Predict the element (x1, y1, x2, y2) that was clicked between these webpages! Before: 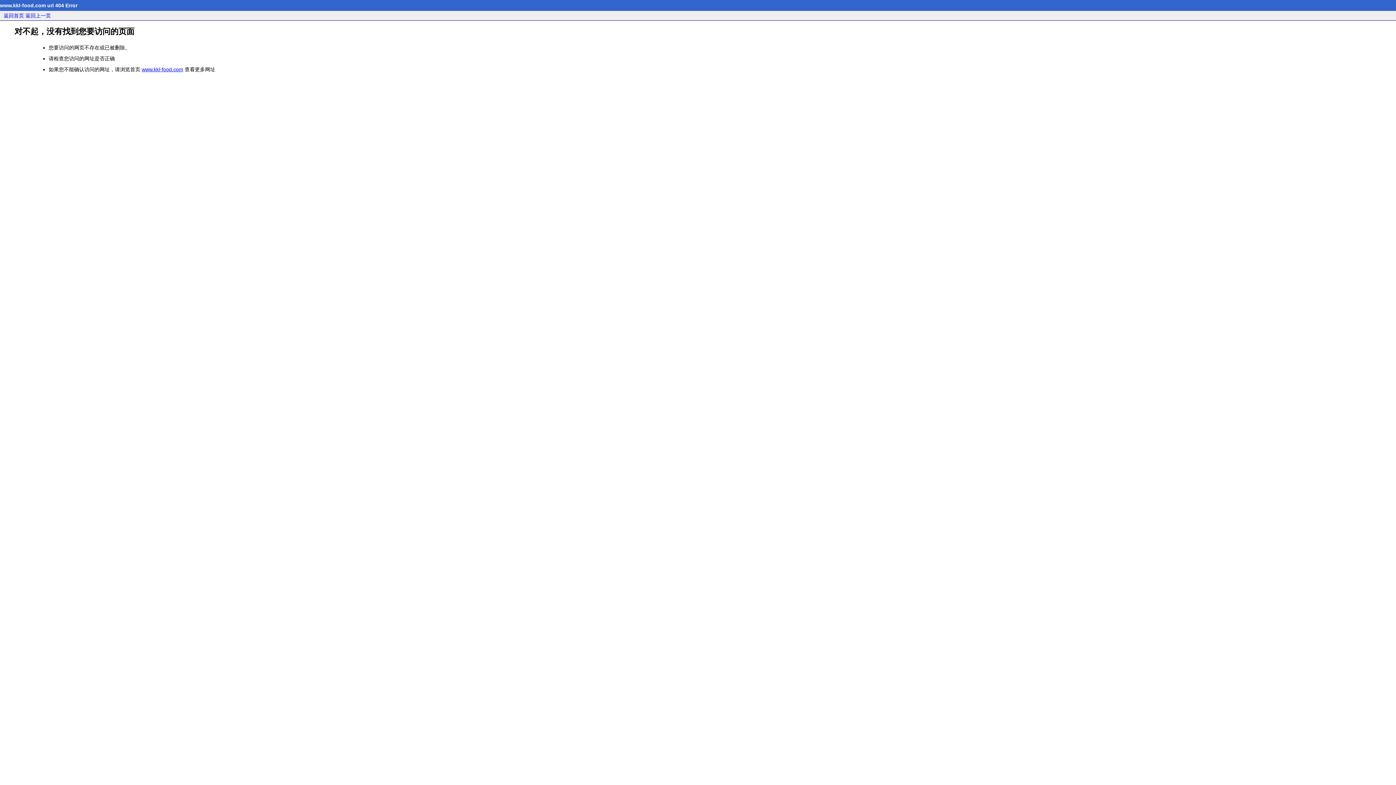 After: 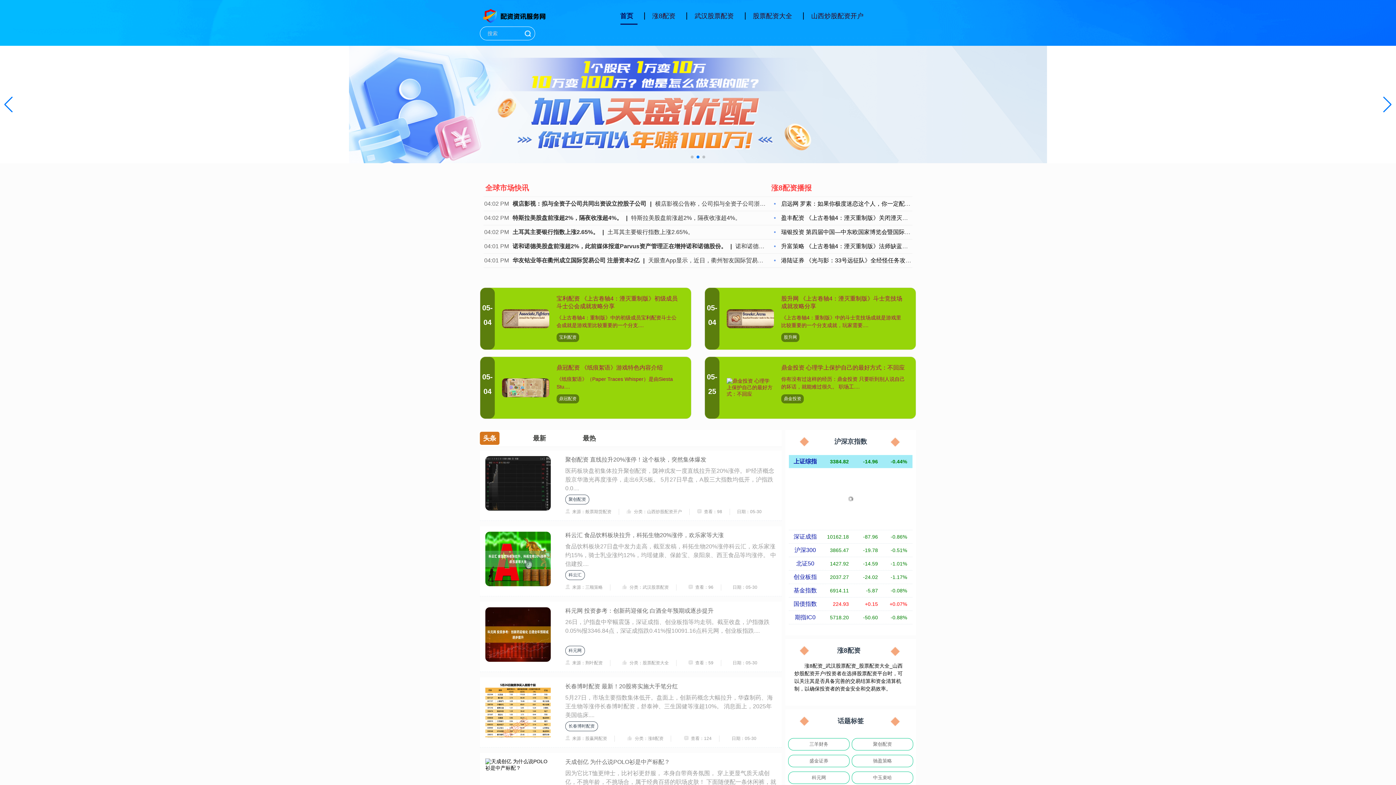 Action: label: 返回首页 bbox: (3, 12, 24, 18)